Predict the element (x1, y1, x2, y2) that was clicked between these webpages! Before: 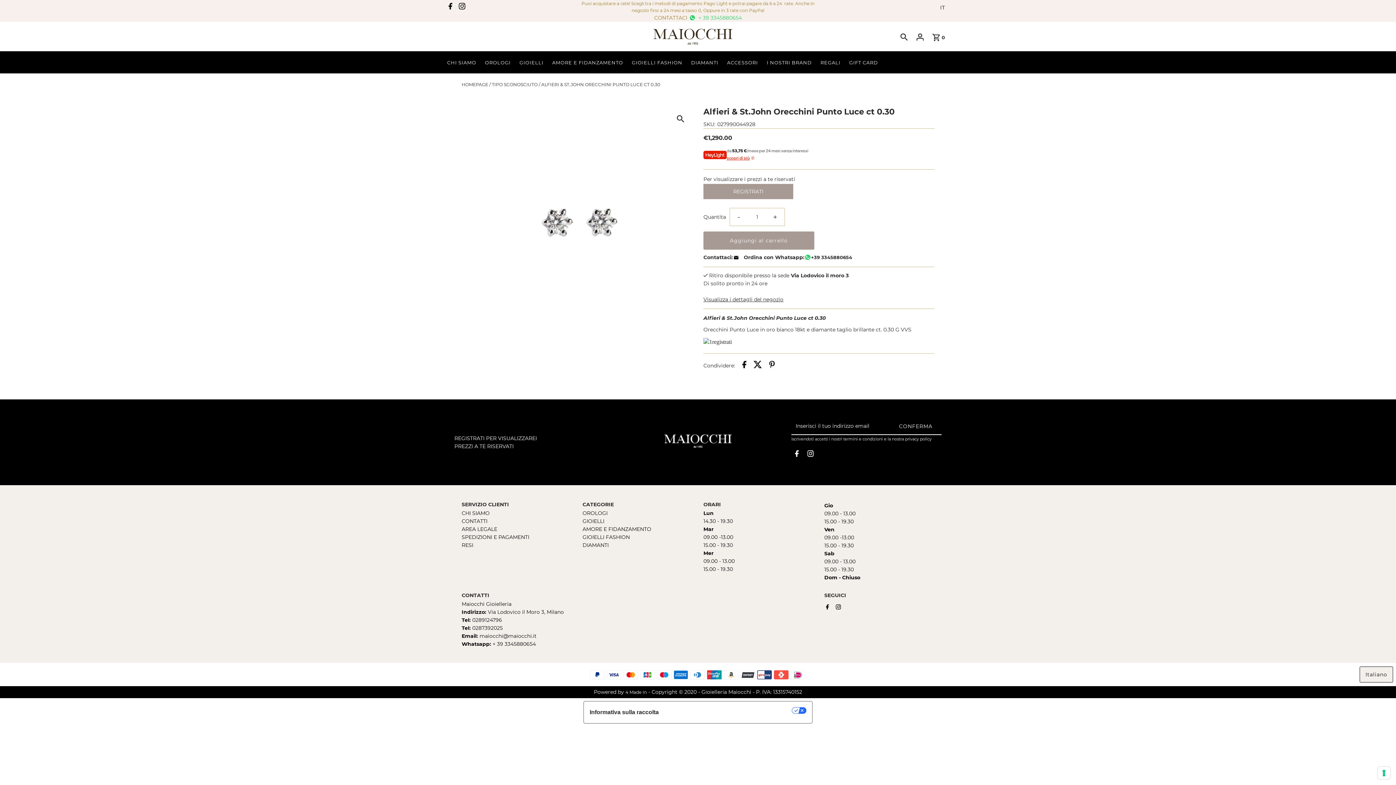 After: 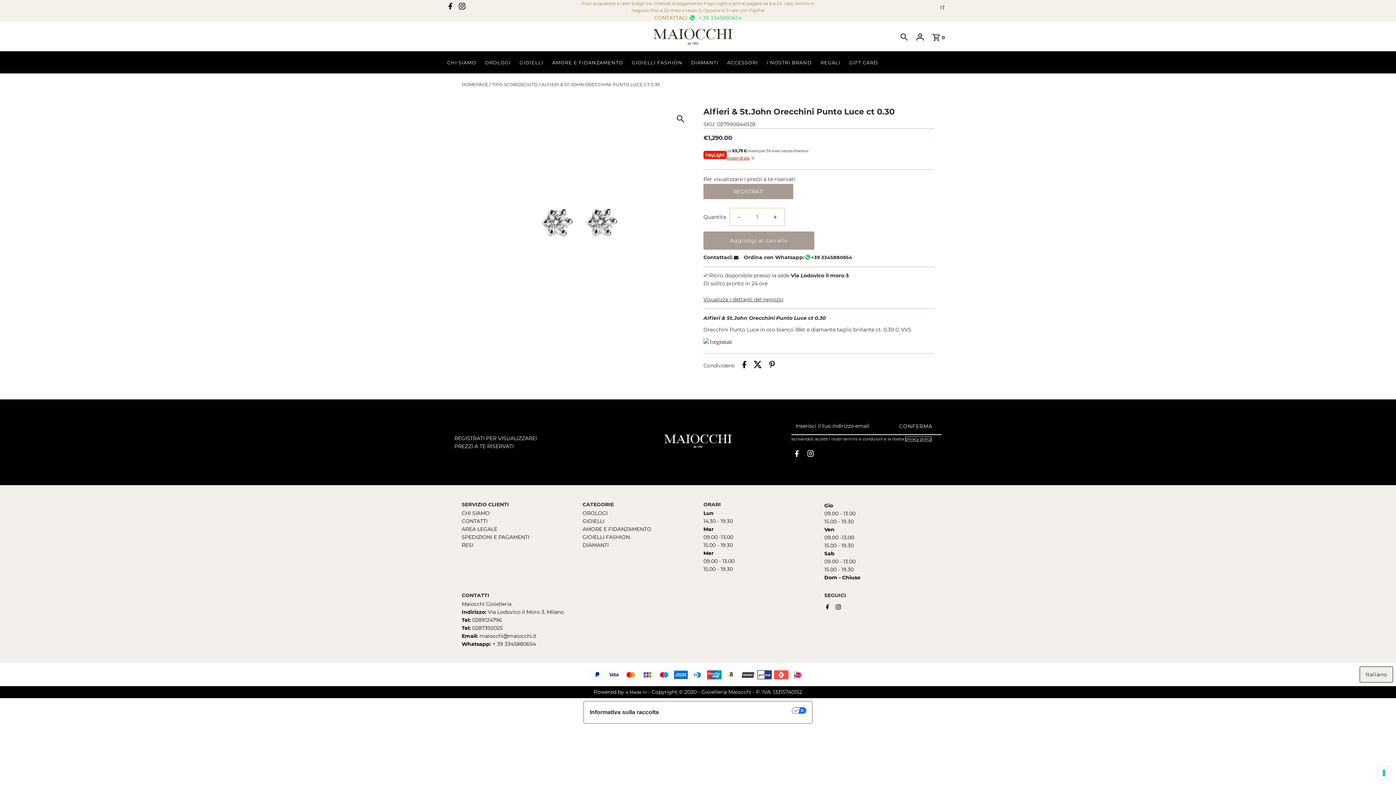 Action: bbox: (905, 436, 931, 441) label: privacy policy